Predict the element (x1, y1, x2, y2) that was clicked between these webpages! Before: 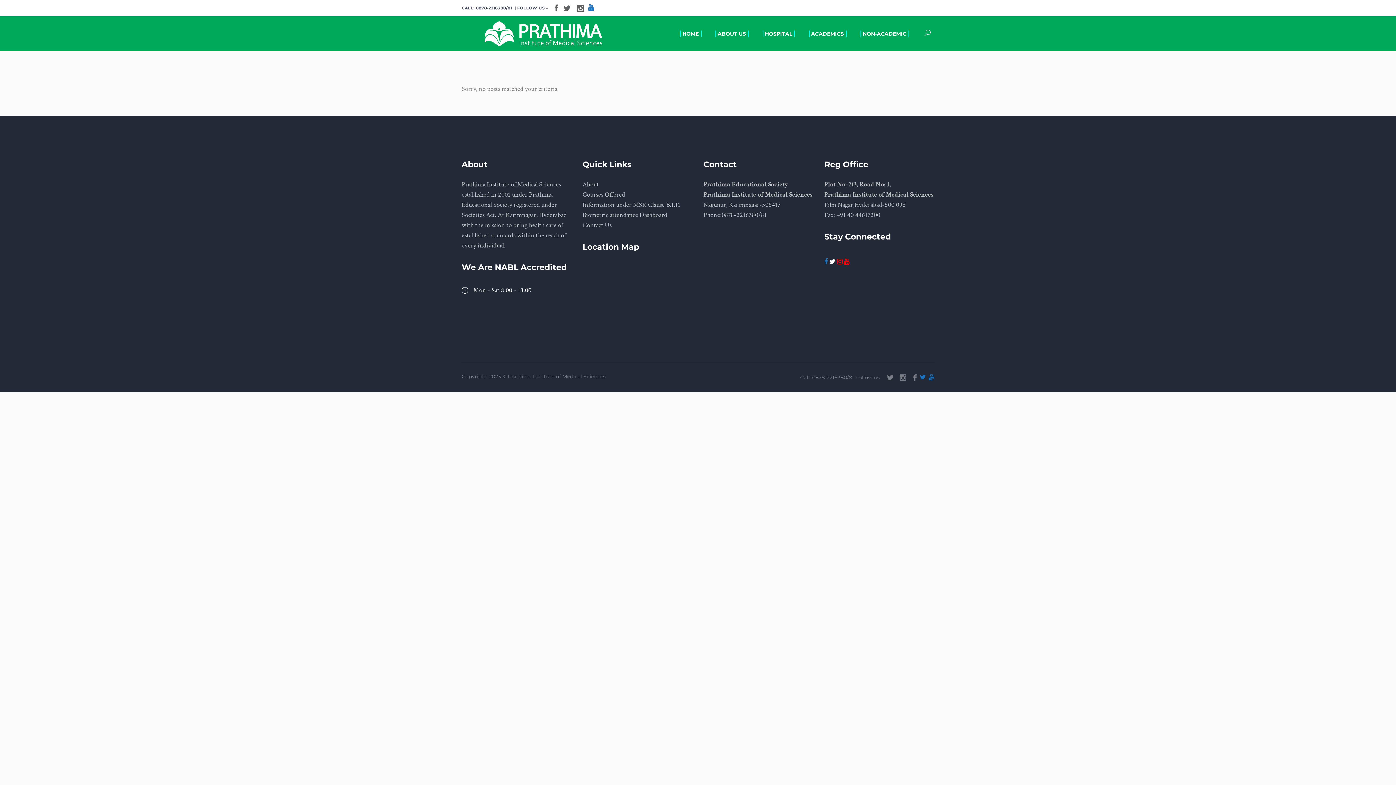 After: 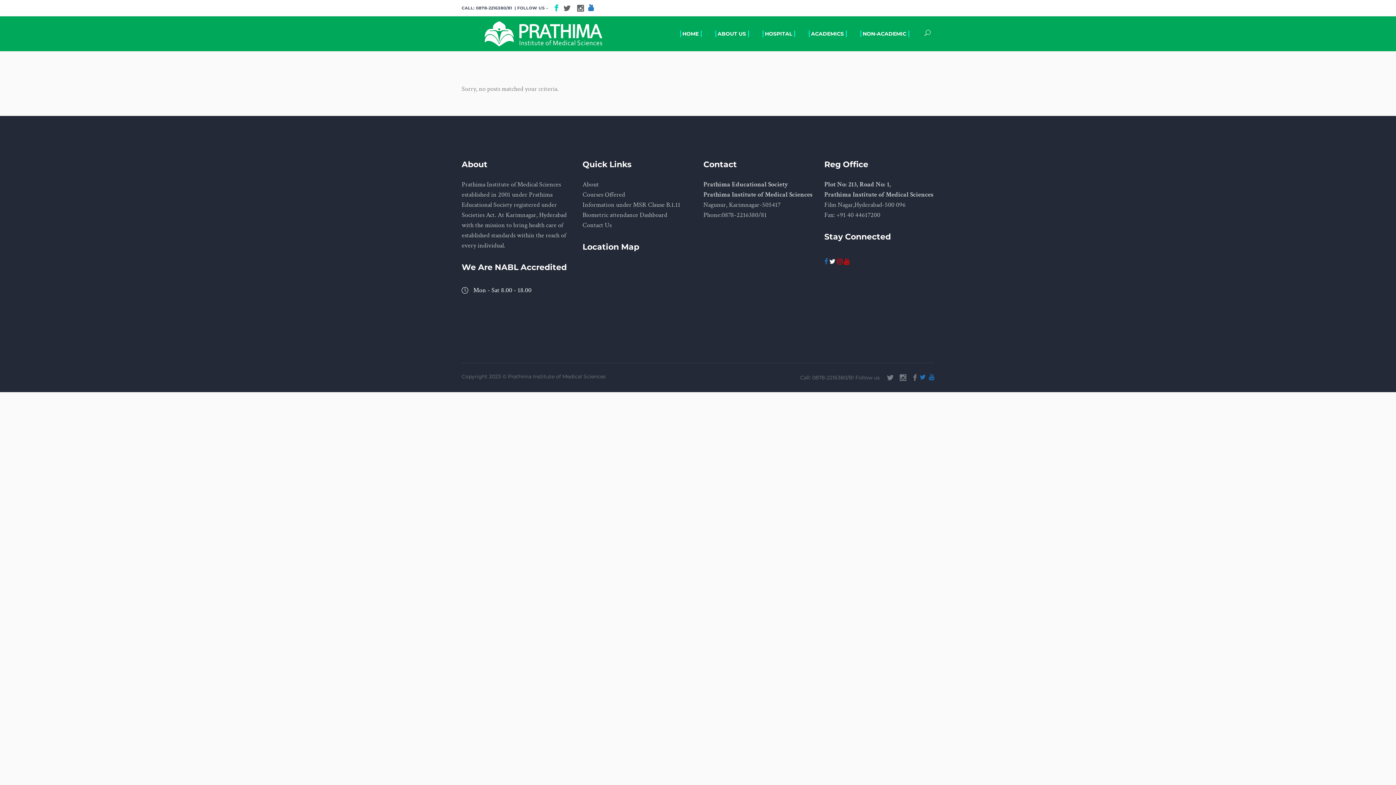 Action: bbox: (553, 4, 559, 11)